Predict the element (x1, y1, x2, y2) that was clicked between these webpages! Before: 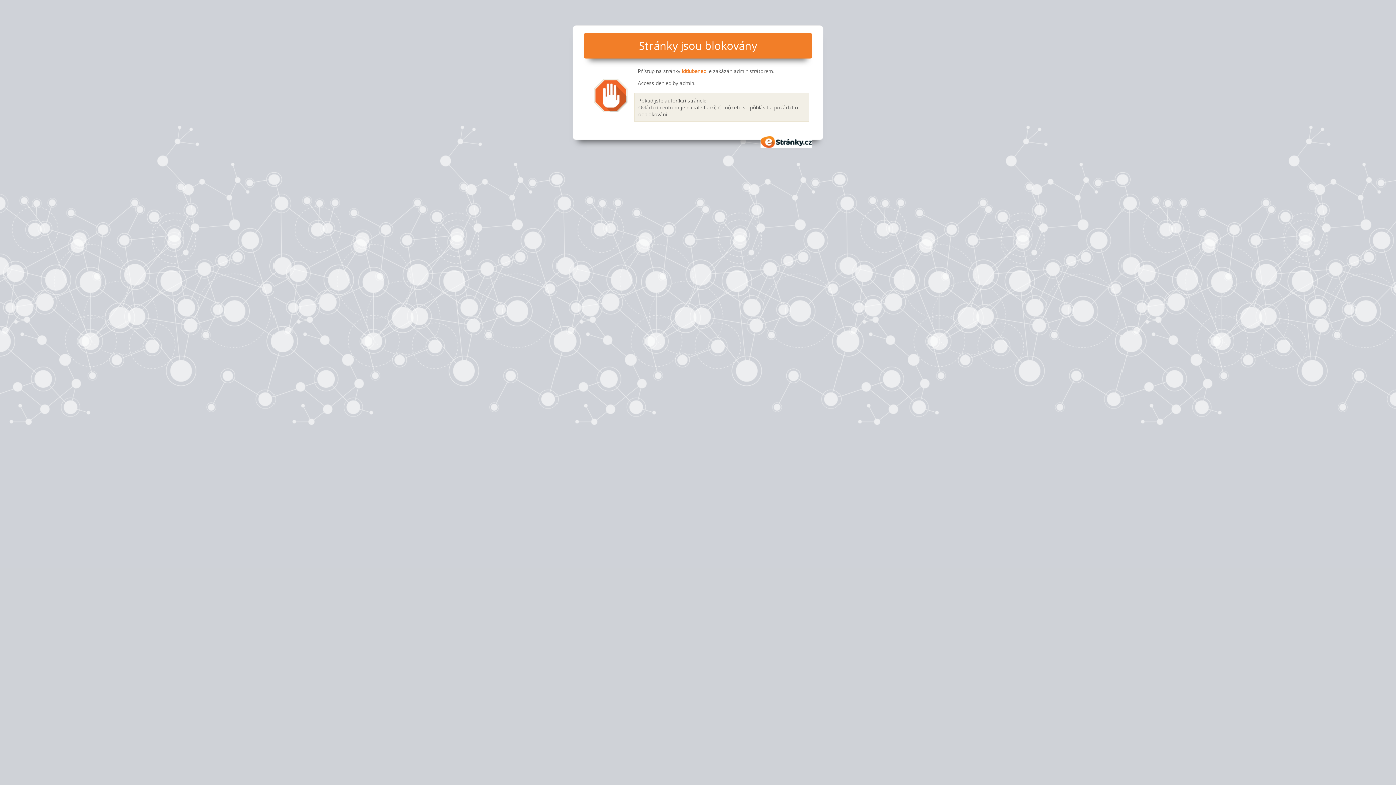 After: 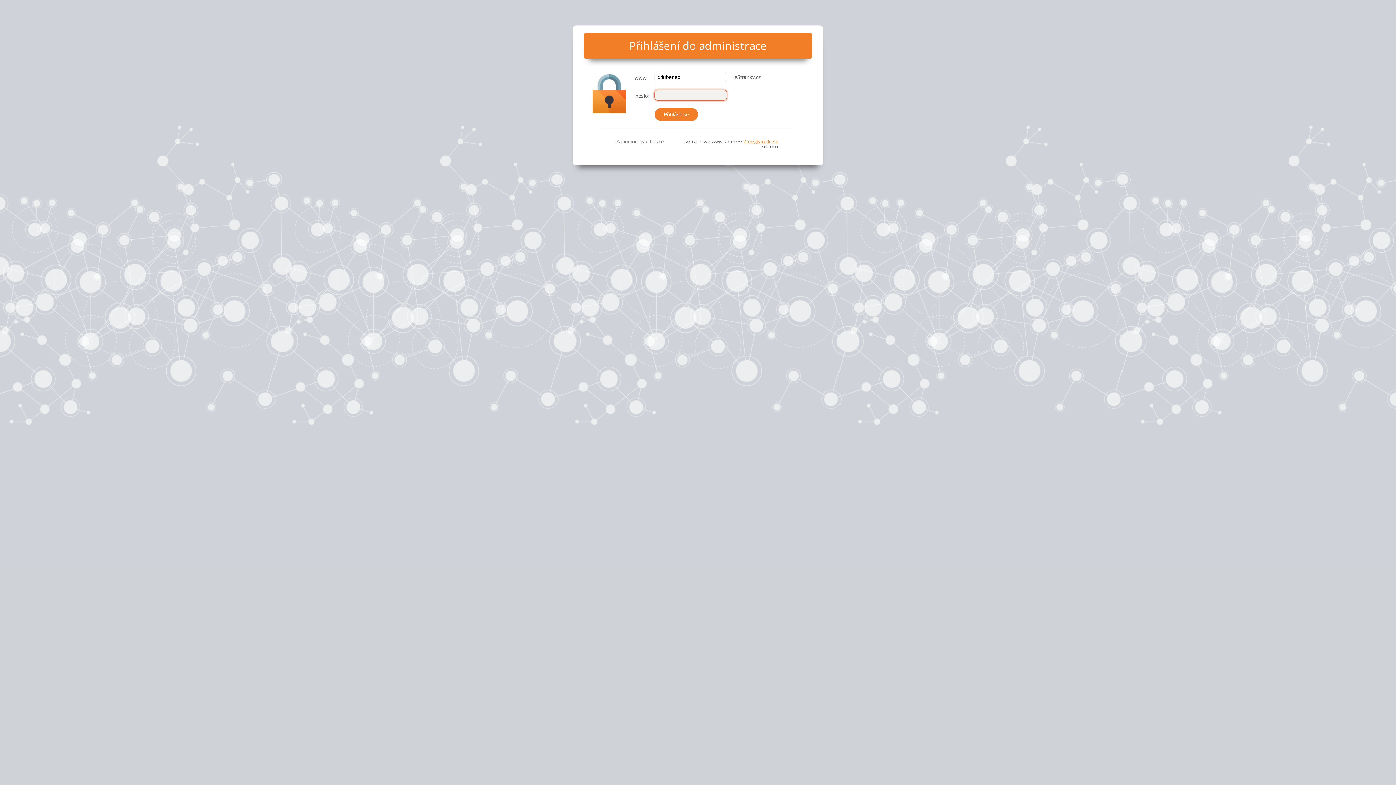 Action: label: Ovládací centrum bbox: (638, 103, 679, 110)